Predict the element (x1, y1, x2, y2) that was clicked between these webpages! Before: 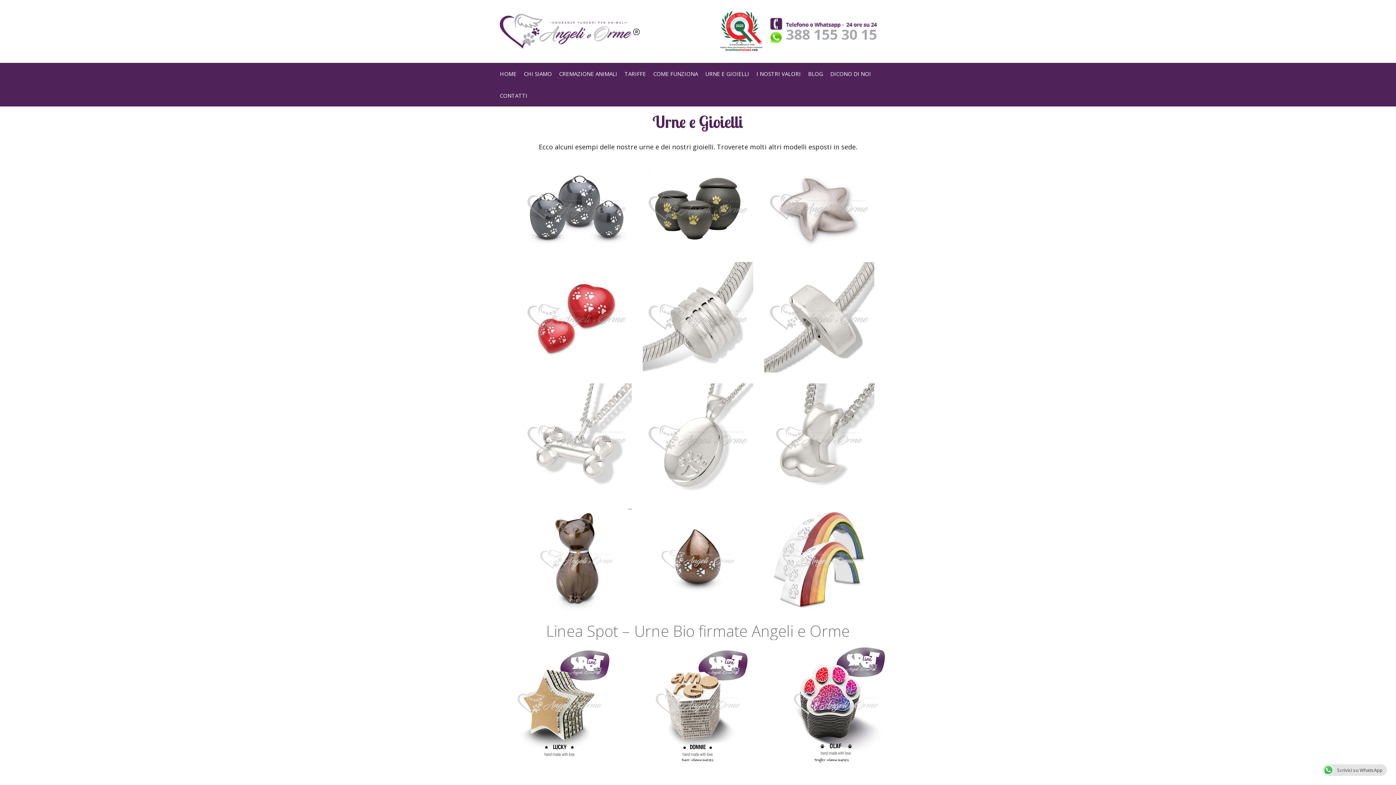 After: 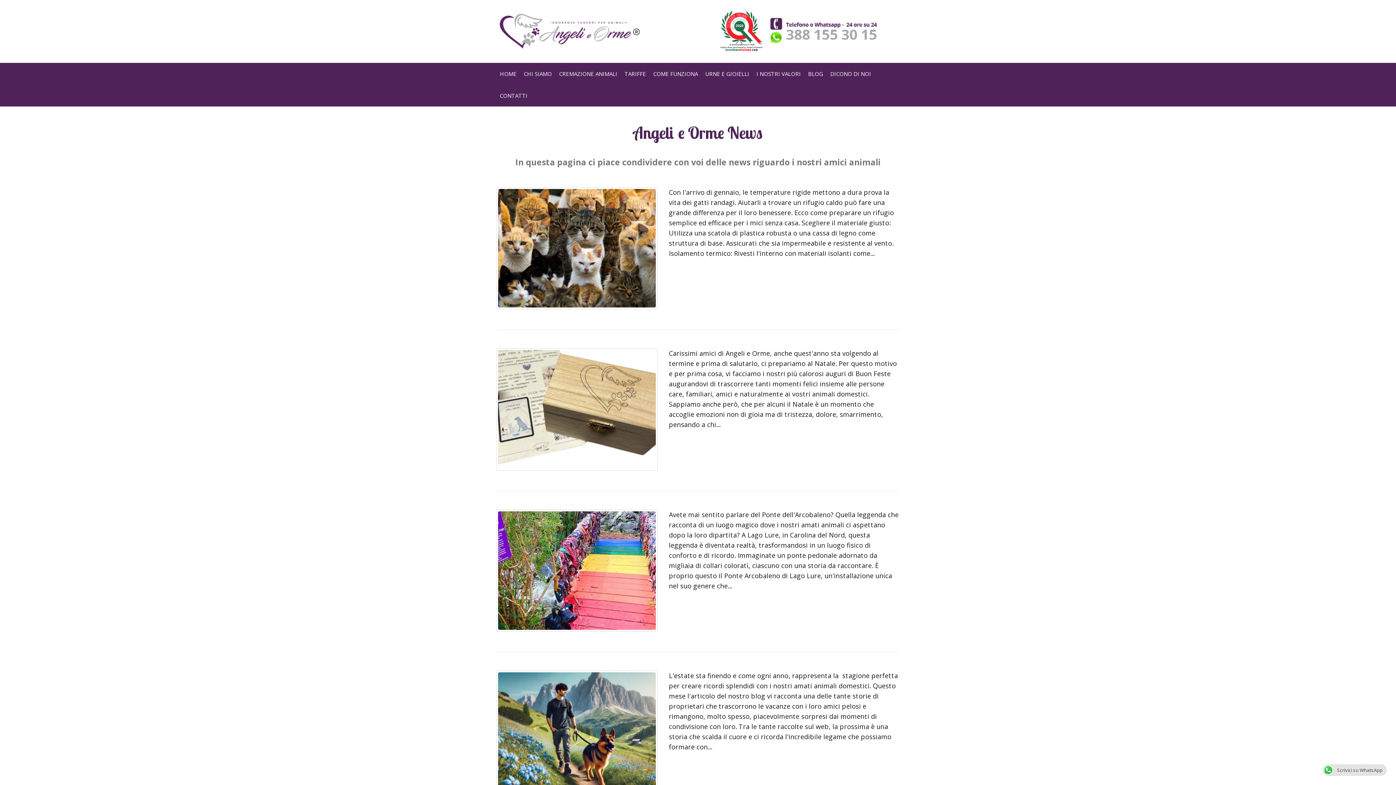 Action: label: BLOG bbox: (804, 62, 826, 84)